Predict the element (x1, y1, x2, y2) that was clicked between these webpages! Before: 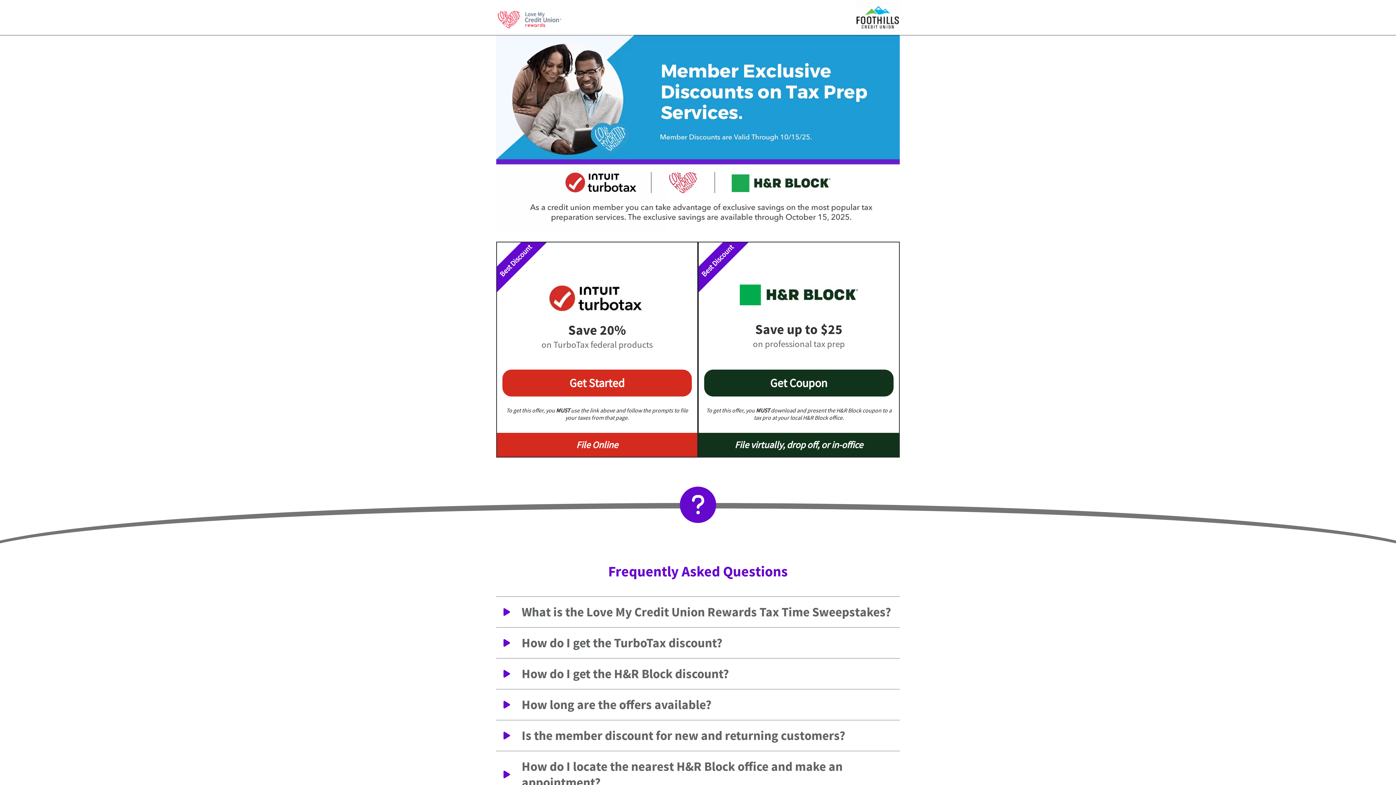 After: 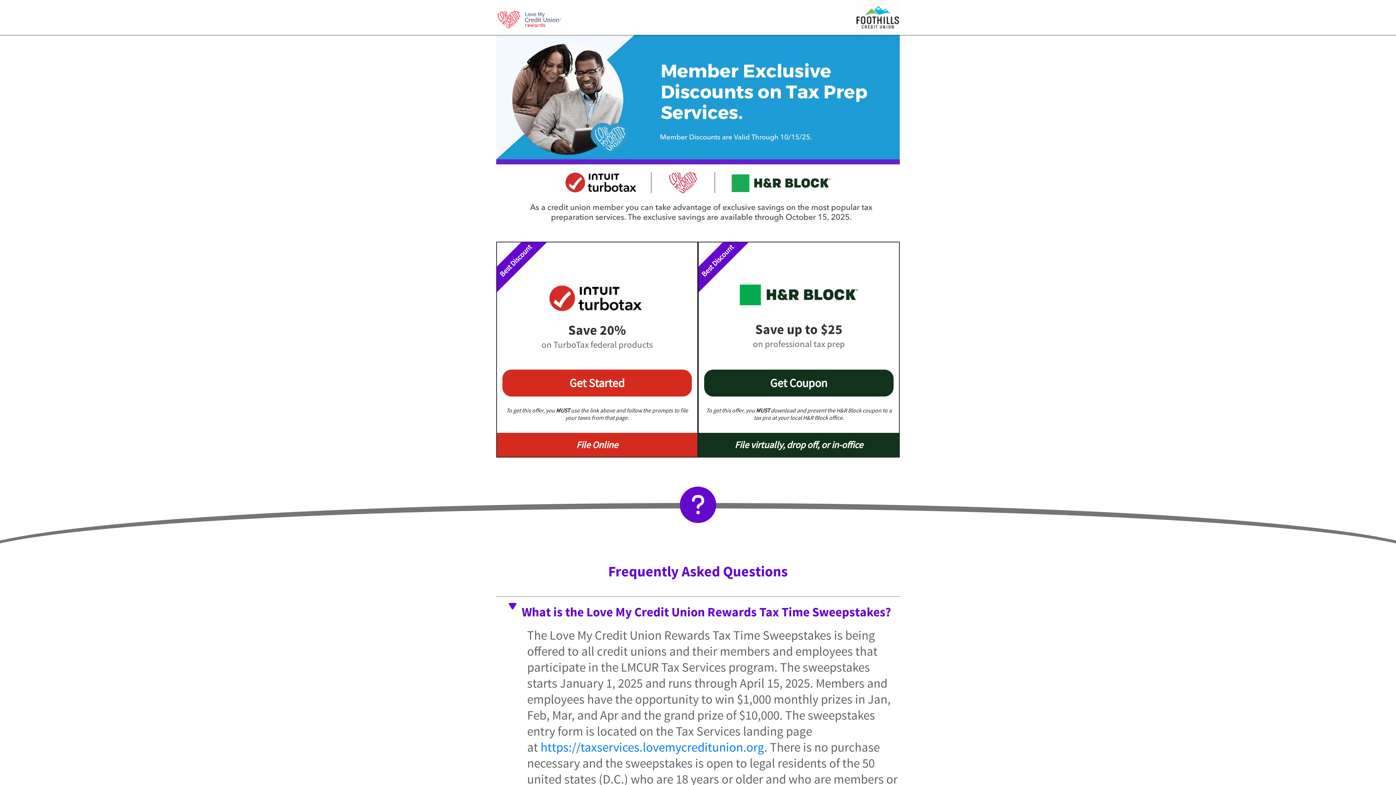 Action: bbox: (503, 604, 892, 620) label: What is the Love My Credit Union Rewards Tax Time Sweepstakes?